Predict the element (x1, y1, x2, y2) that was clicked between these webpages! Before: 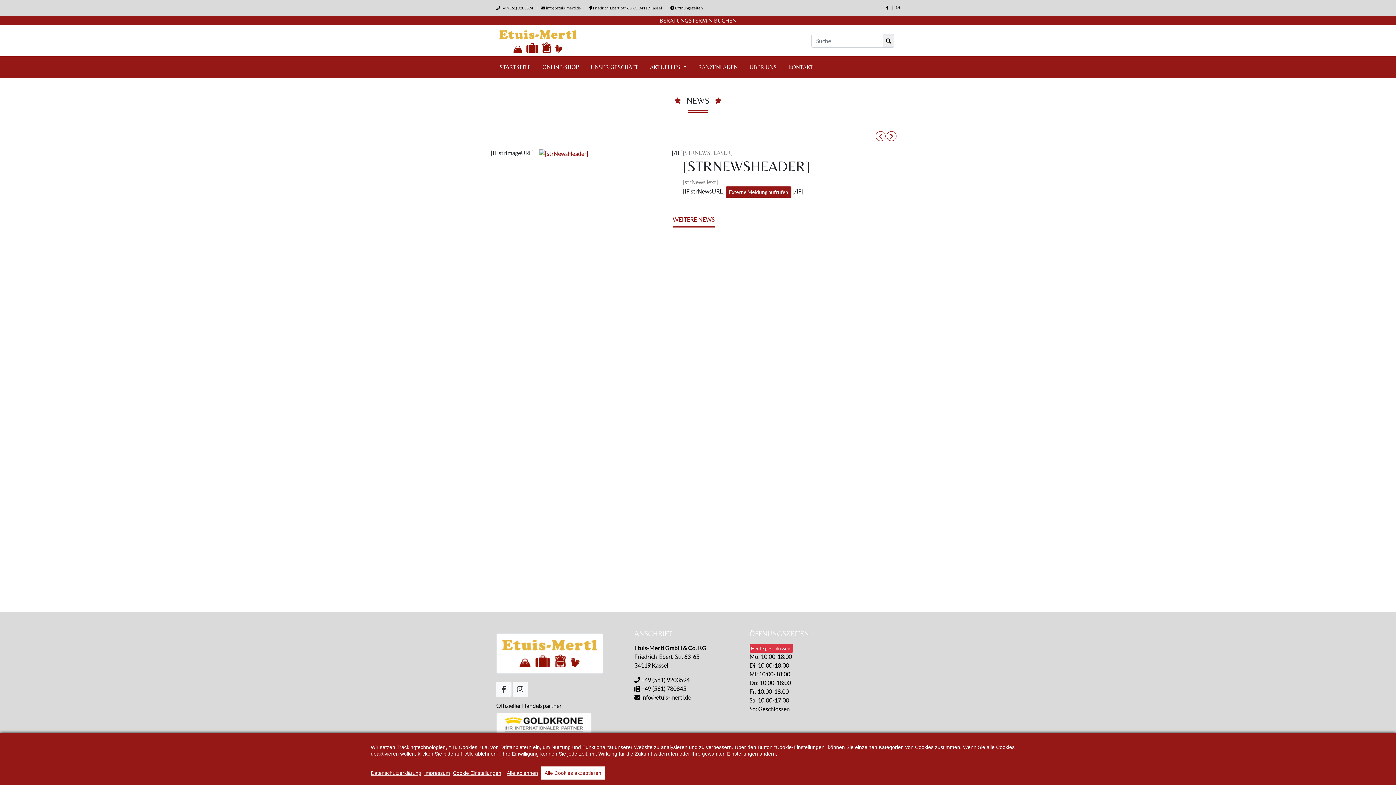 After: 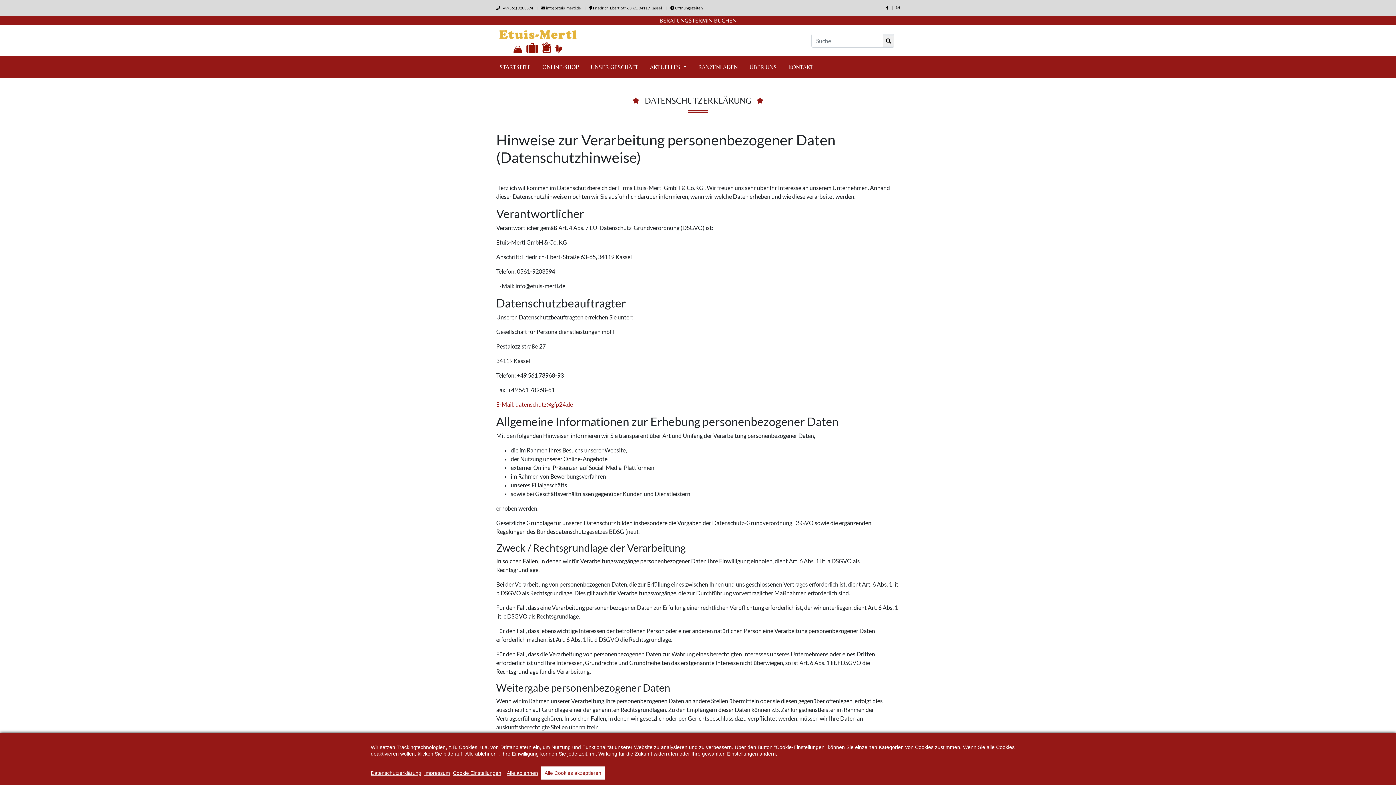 Action: bbox: (370, 770, 421, 776) label: Datenschutzerklärung